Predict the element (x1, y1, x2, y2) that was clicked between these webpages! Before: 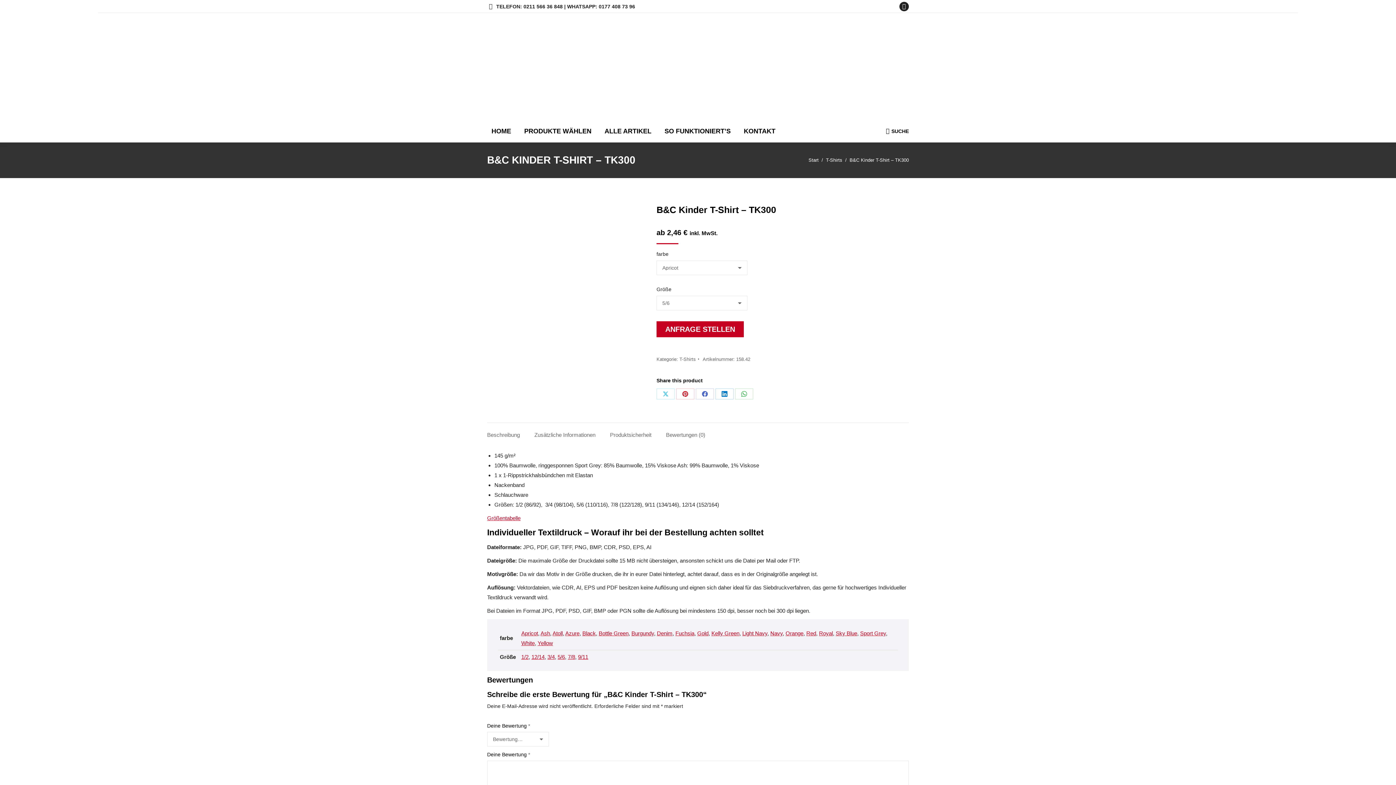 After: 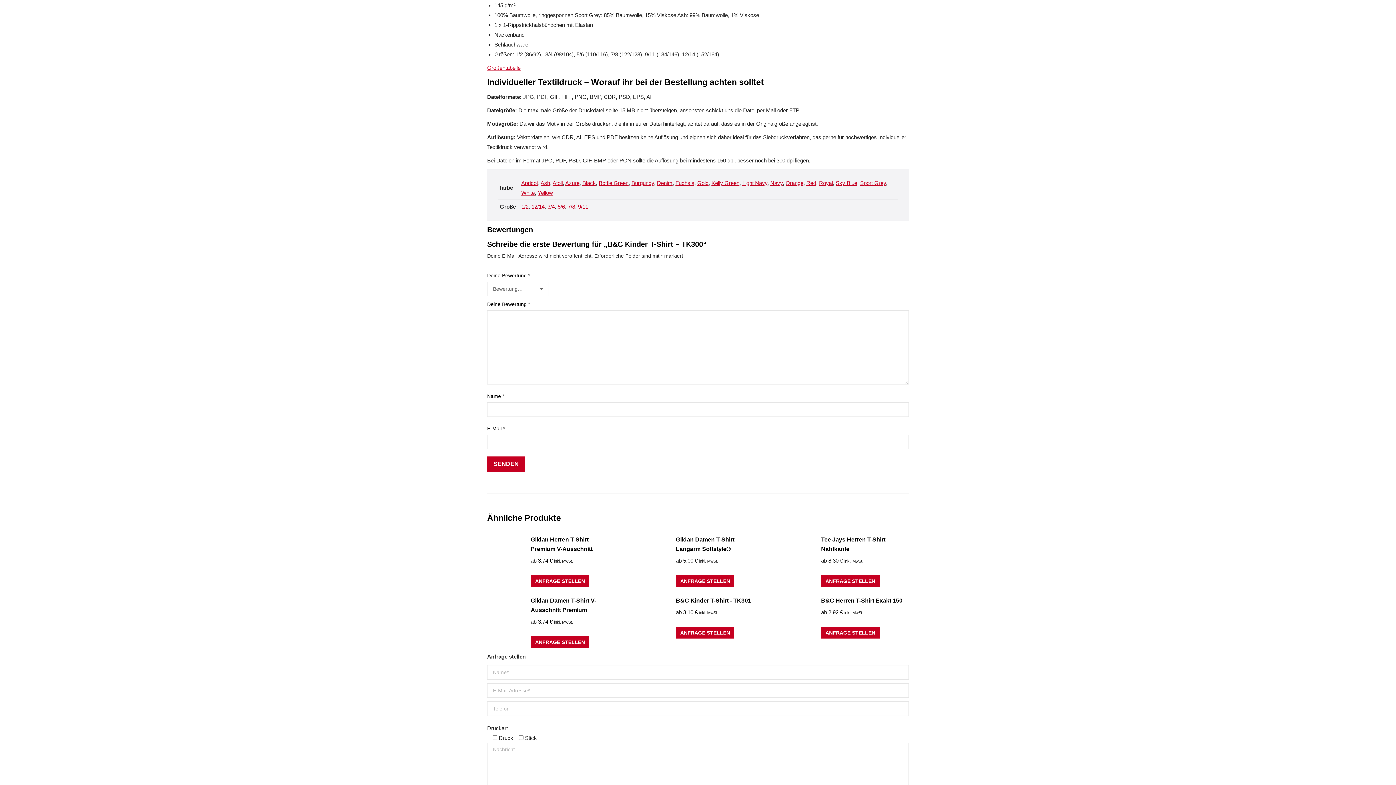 Action: label: Beschreibung bbox: (487, 431, 520, 438)